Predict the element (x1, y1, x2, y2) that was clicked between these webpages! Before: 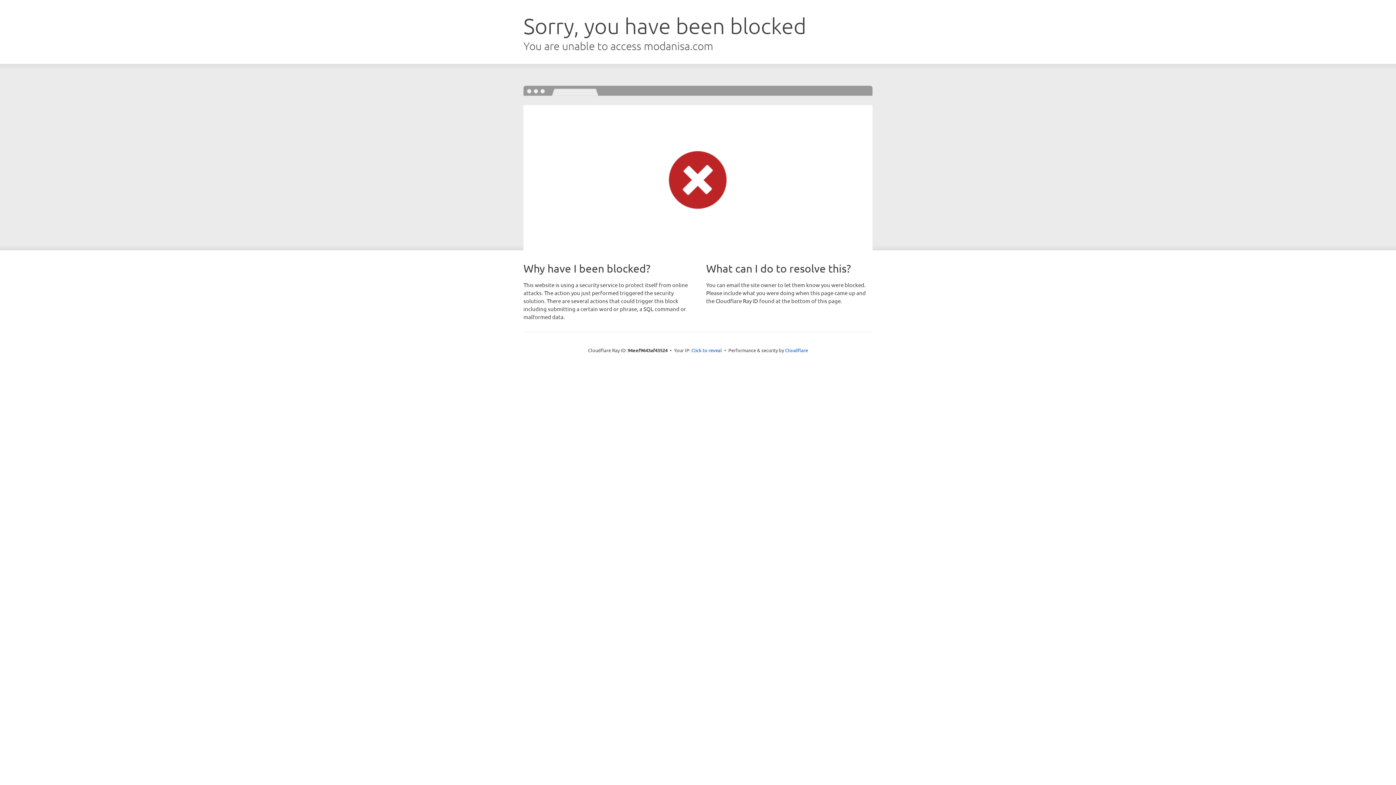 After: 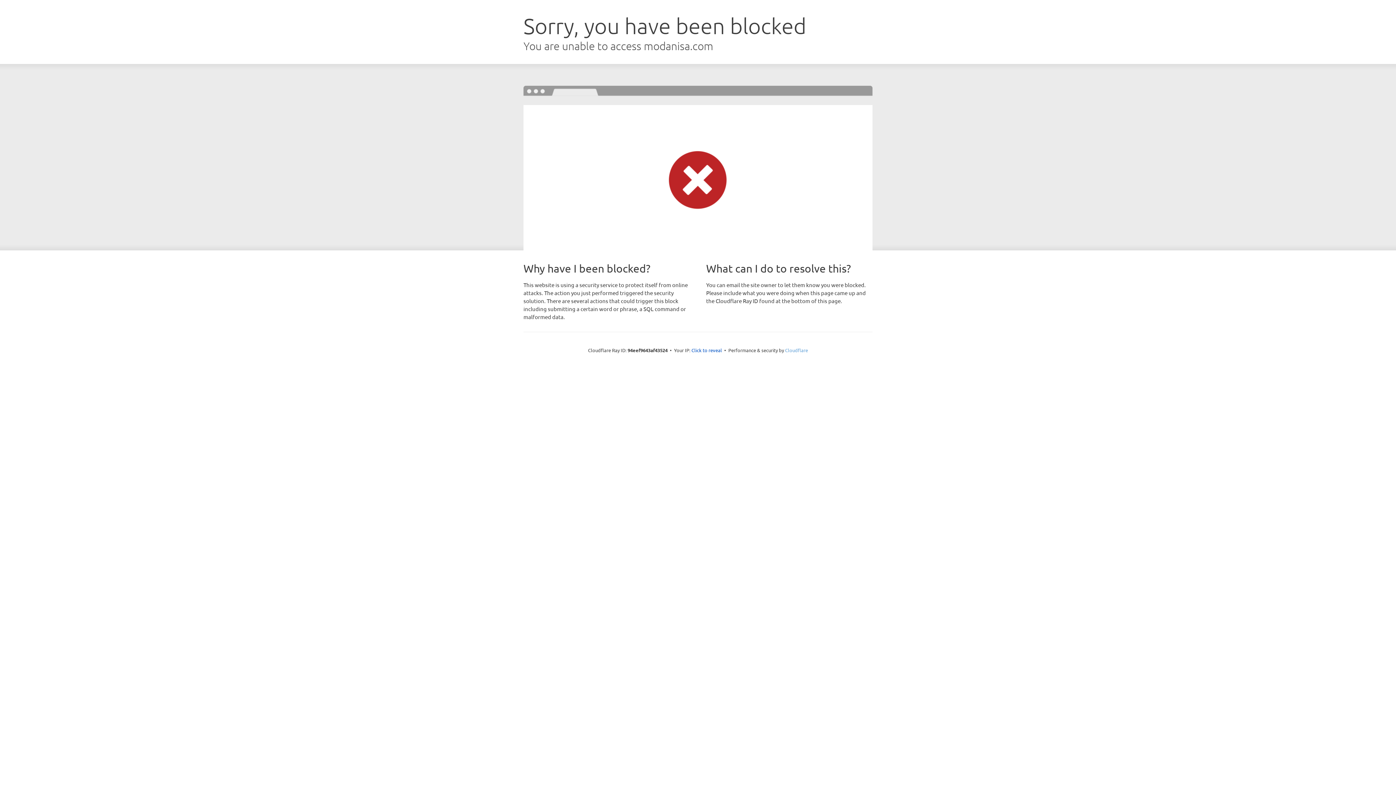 Action: bbox: (785, 347, 808, 353) label: Cloudflare